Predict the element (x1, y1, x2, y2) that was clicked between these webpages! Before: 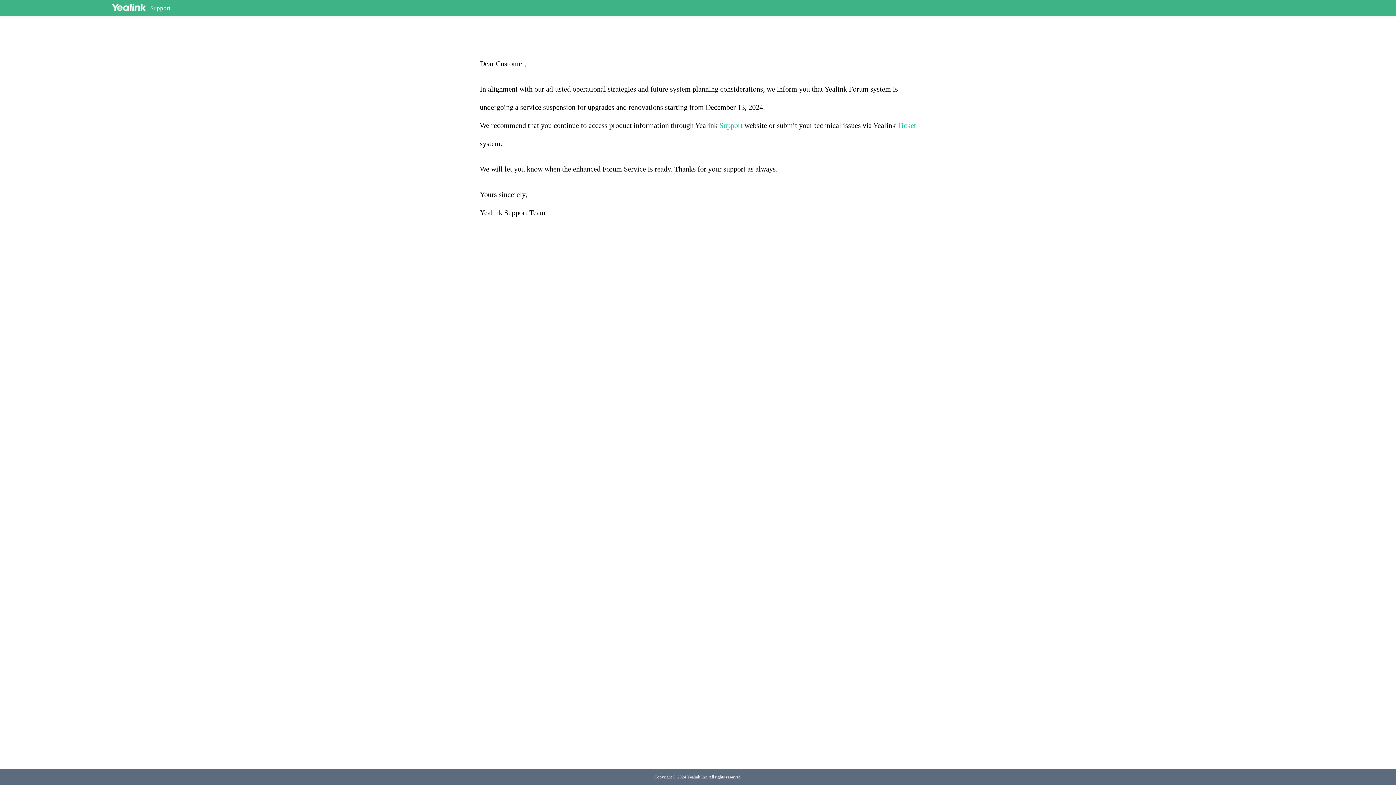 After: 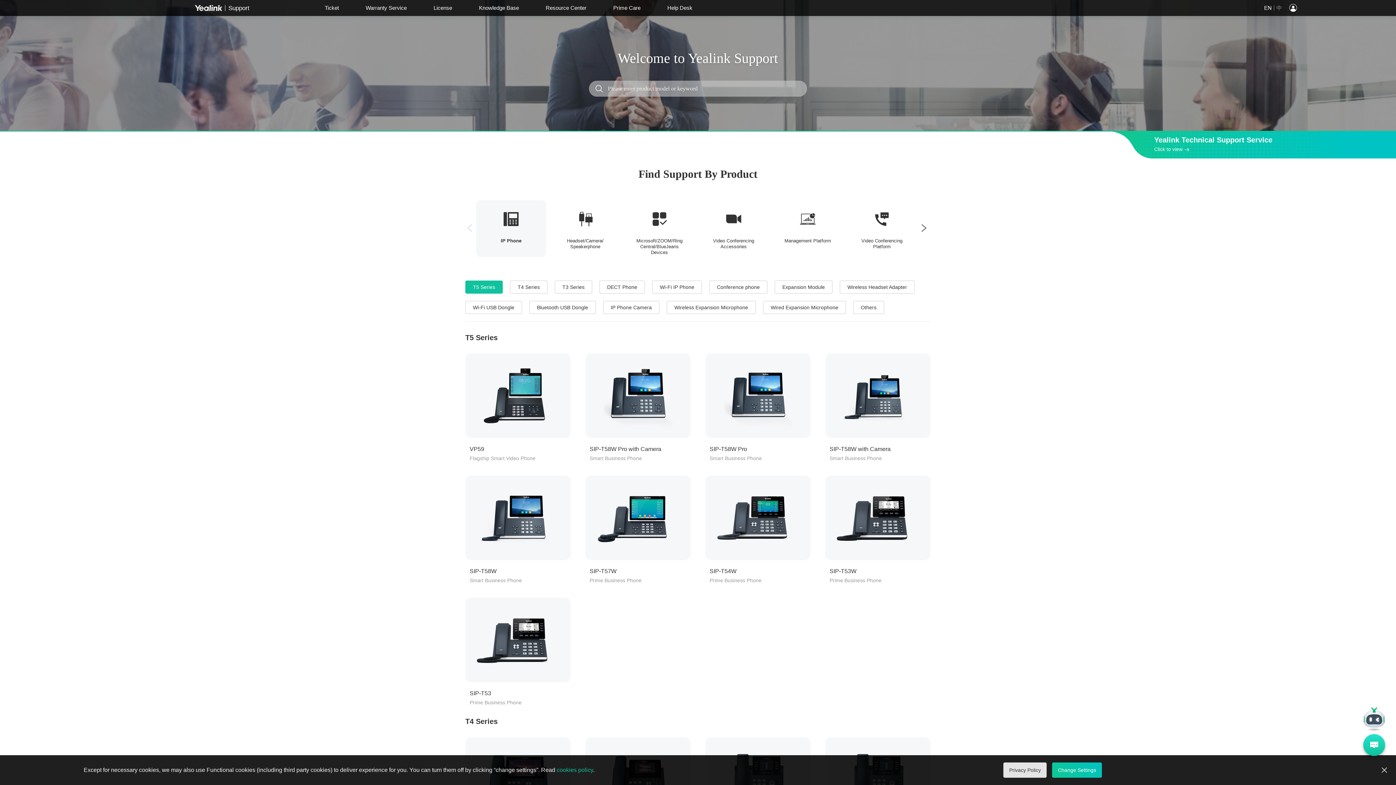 Action: label: Support bbox: (719, 121, 742, 129)